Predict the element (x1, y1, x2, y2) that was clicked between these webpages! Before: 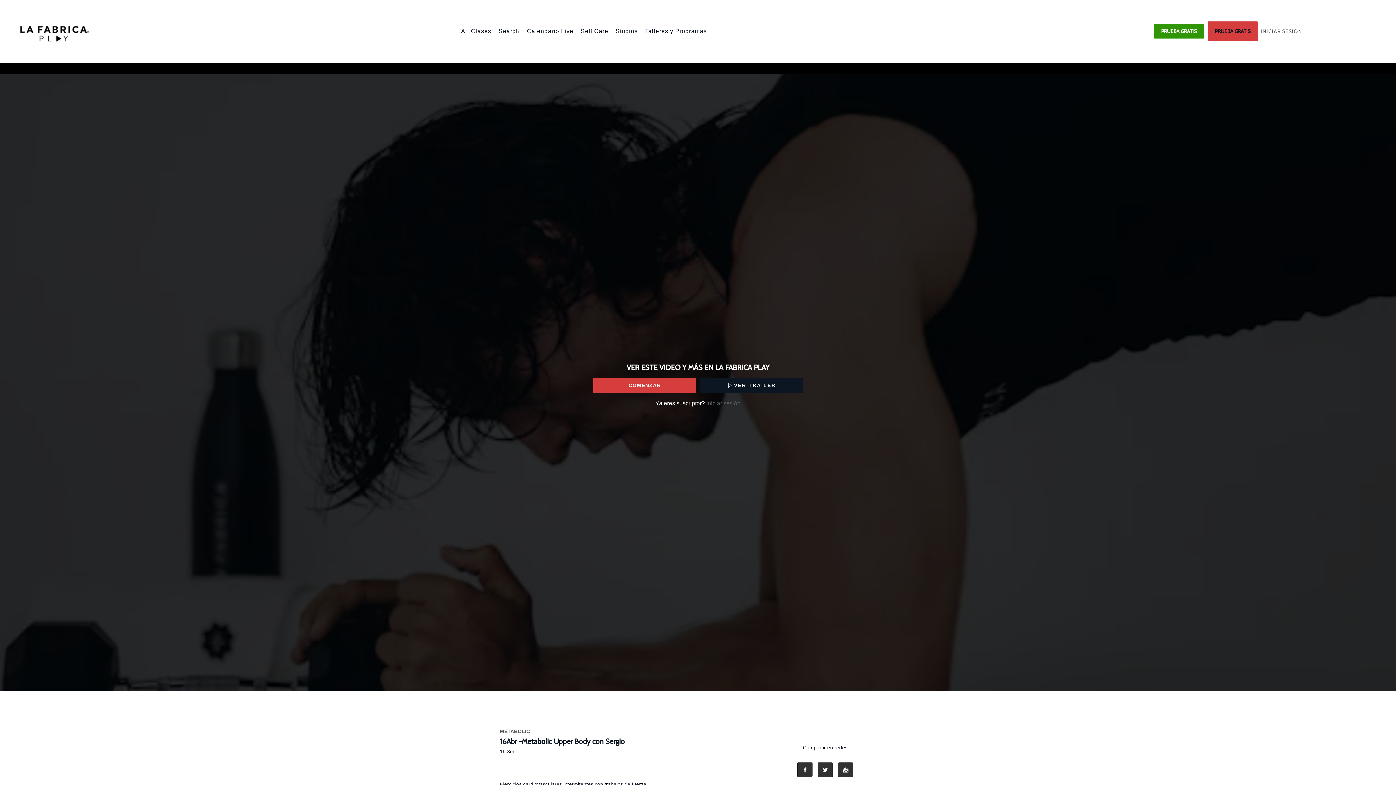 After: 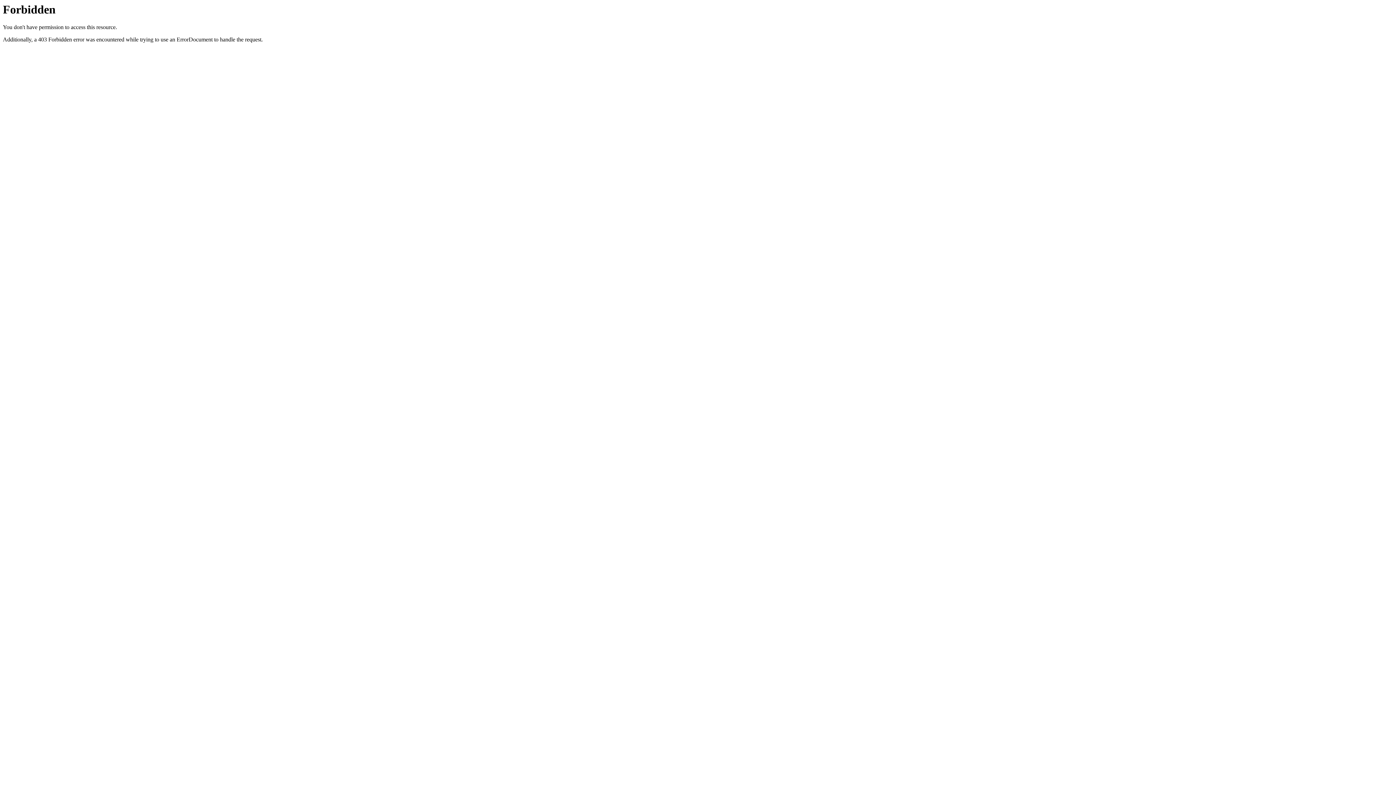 Action: bbox: (1207, 21, 1258, 41) label: PRUEBA GRATIS